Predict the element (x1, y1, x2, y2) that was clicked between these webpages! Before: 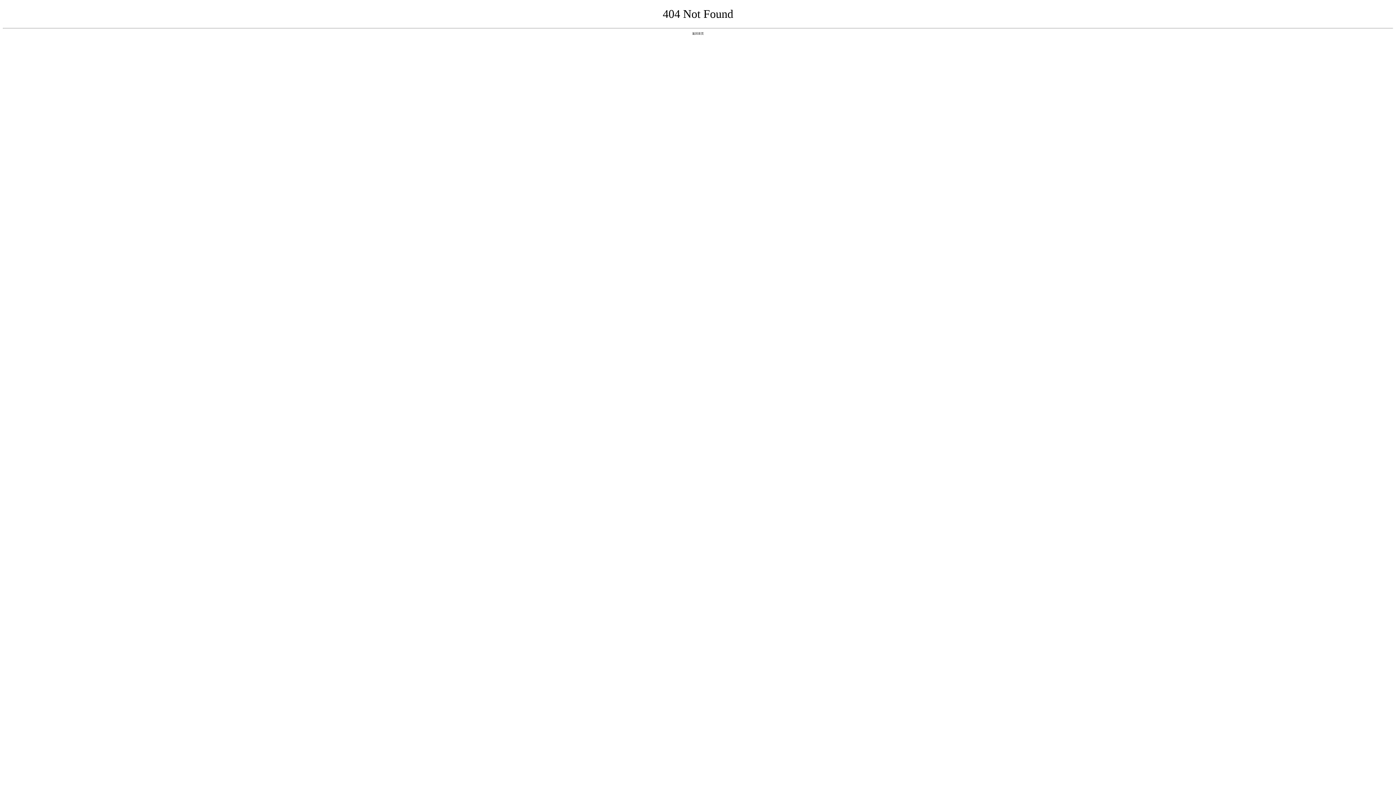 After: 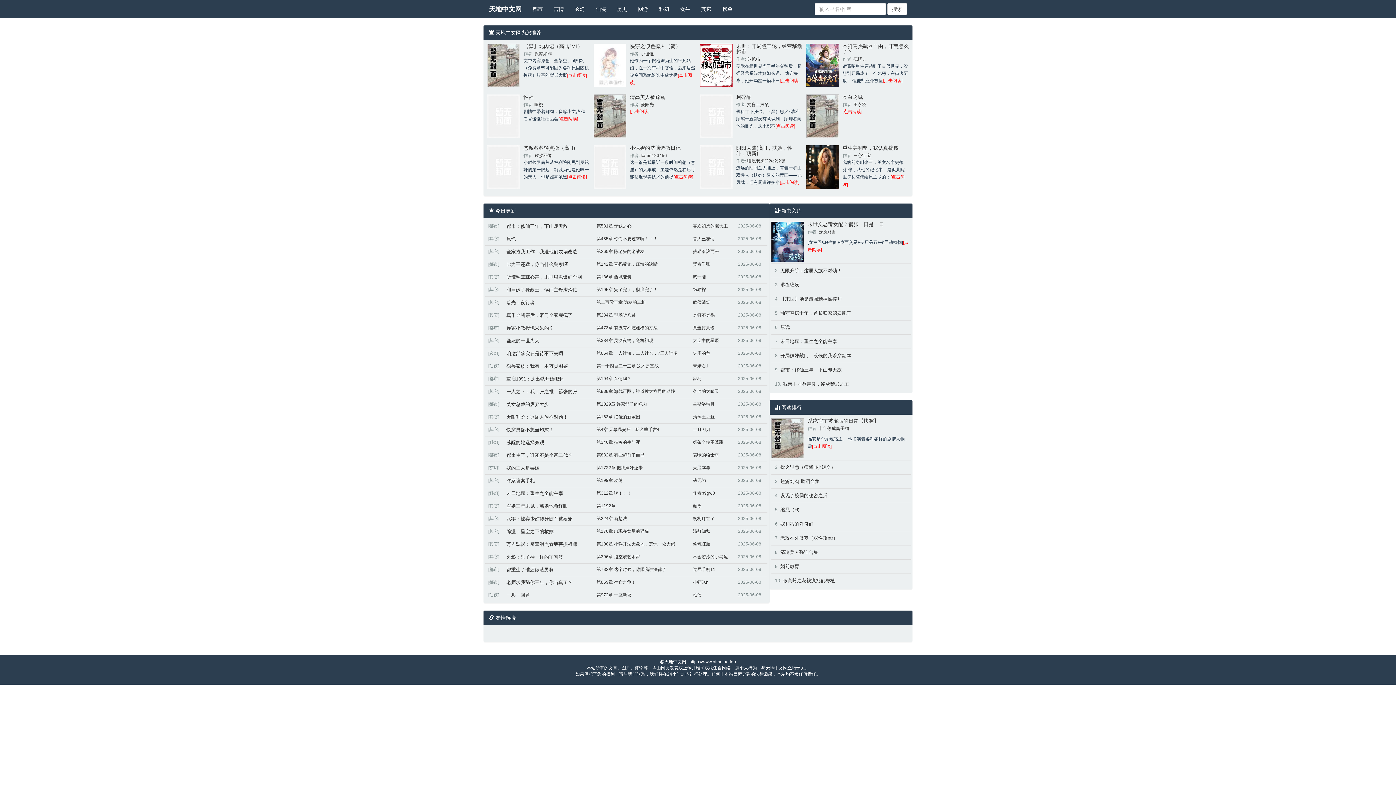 Action: label: 返回首页 bbox: (692, 31, 704, 35)